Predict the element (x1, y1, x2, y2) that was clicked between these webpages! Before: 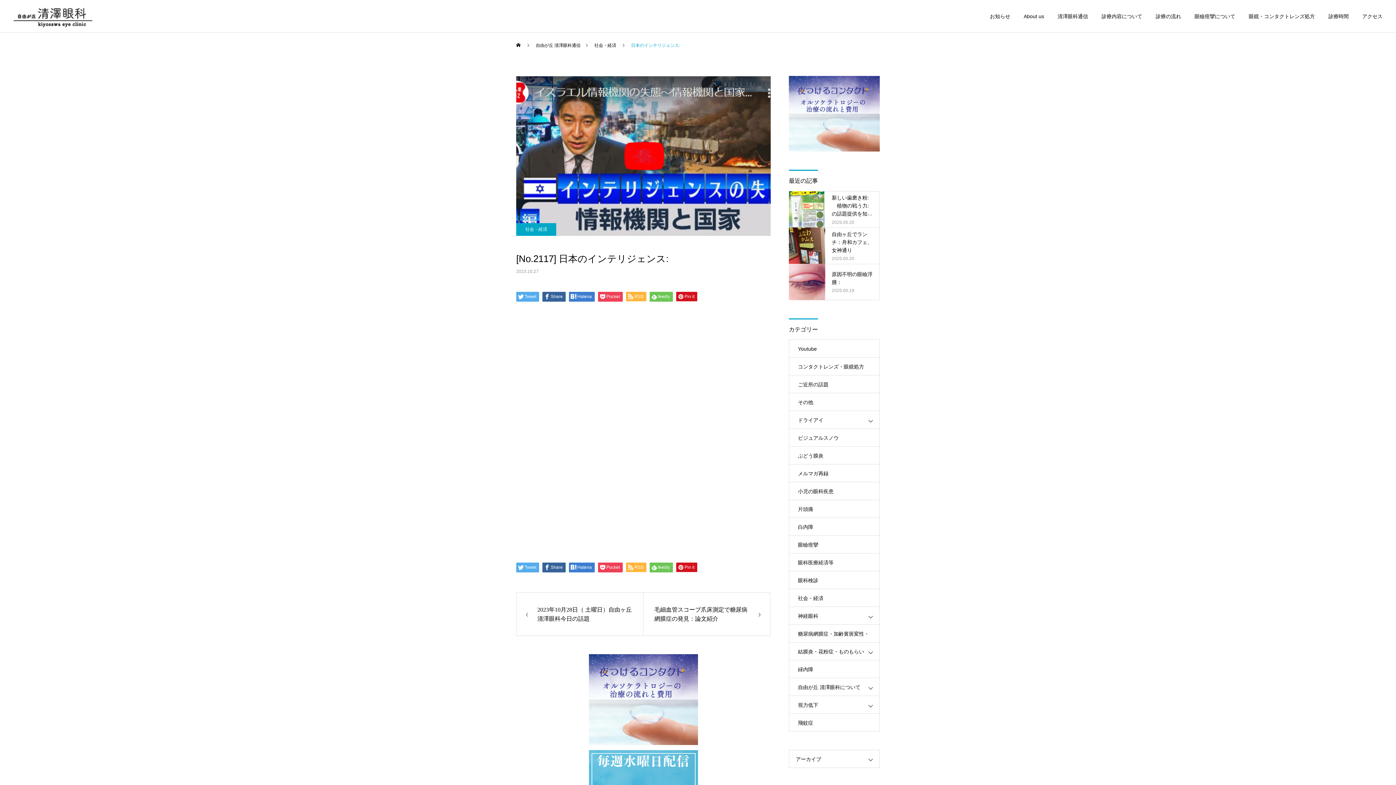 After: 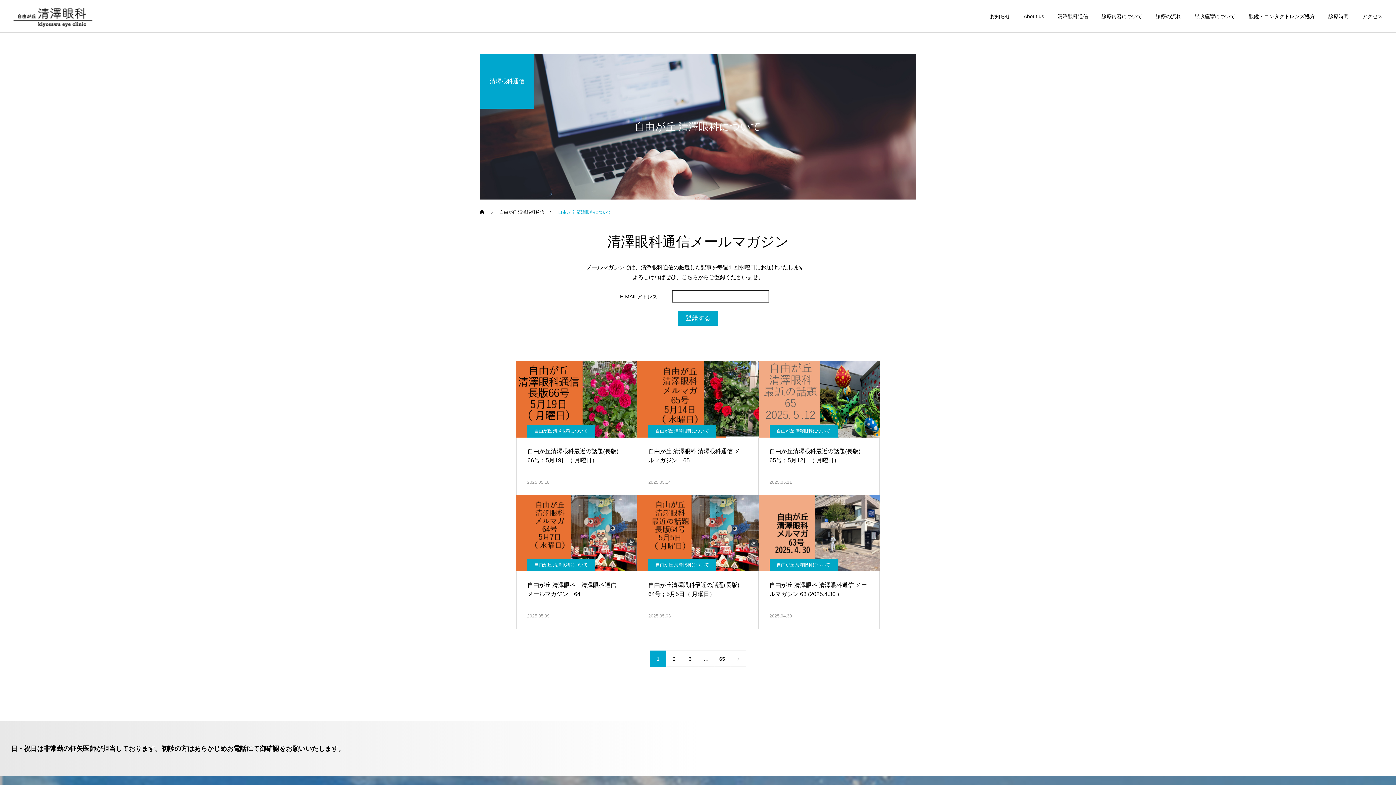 Action: label: 自由が丘 清澤眼科について bbox: (789, 678, 880, 696)